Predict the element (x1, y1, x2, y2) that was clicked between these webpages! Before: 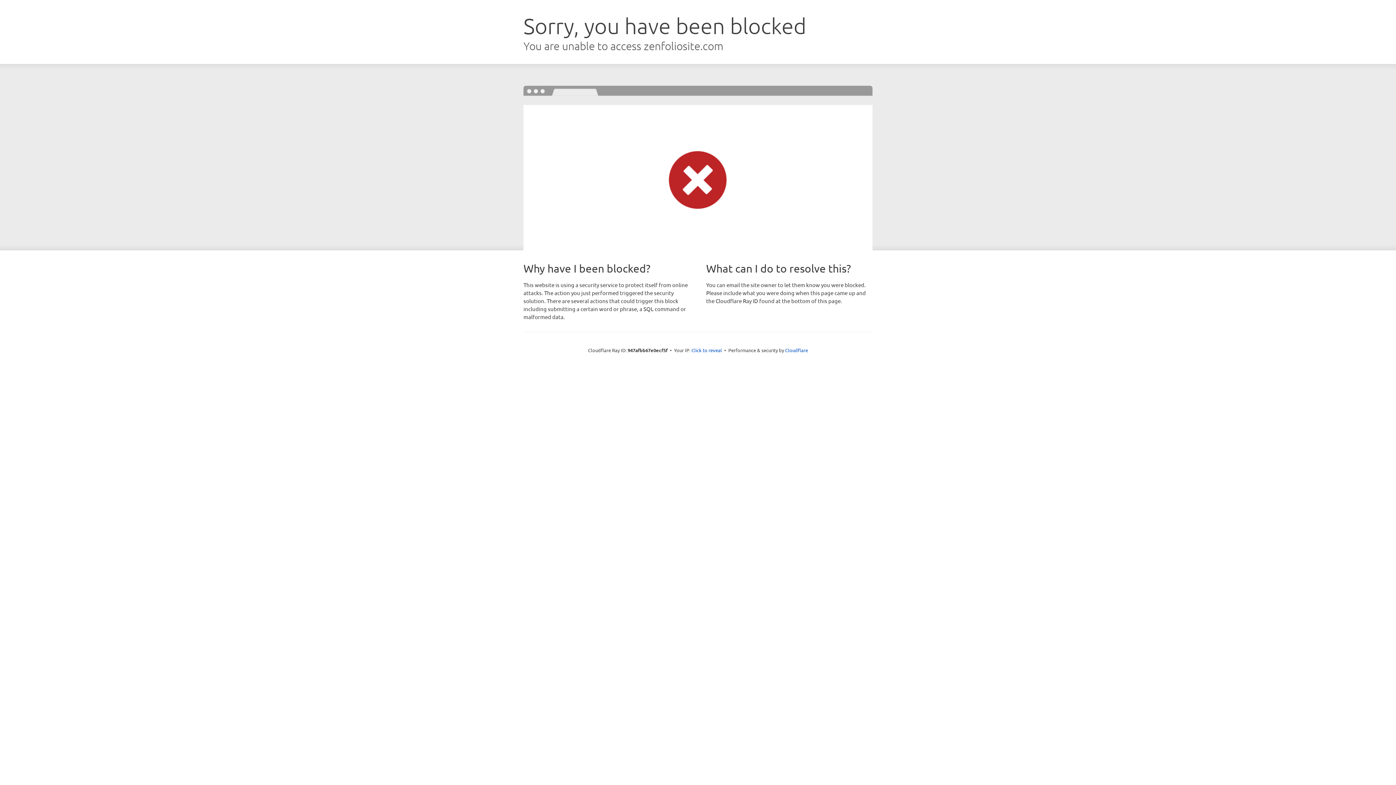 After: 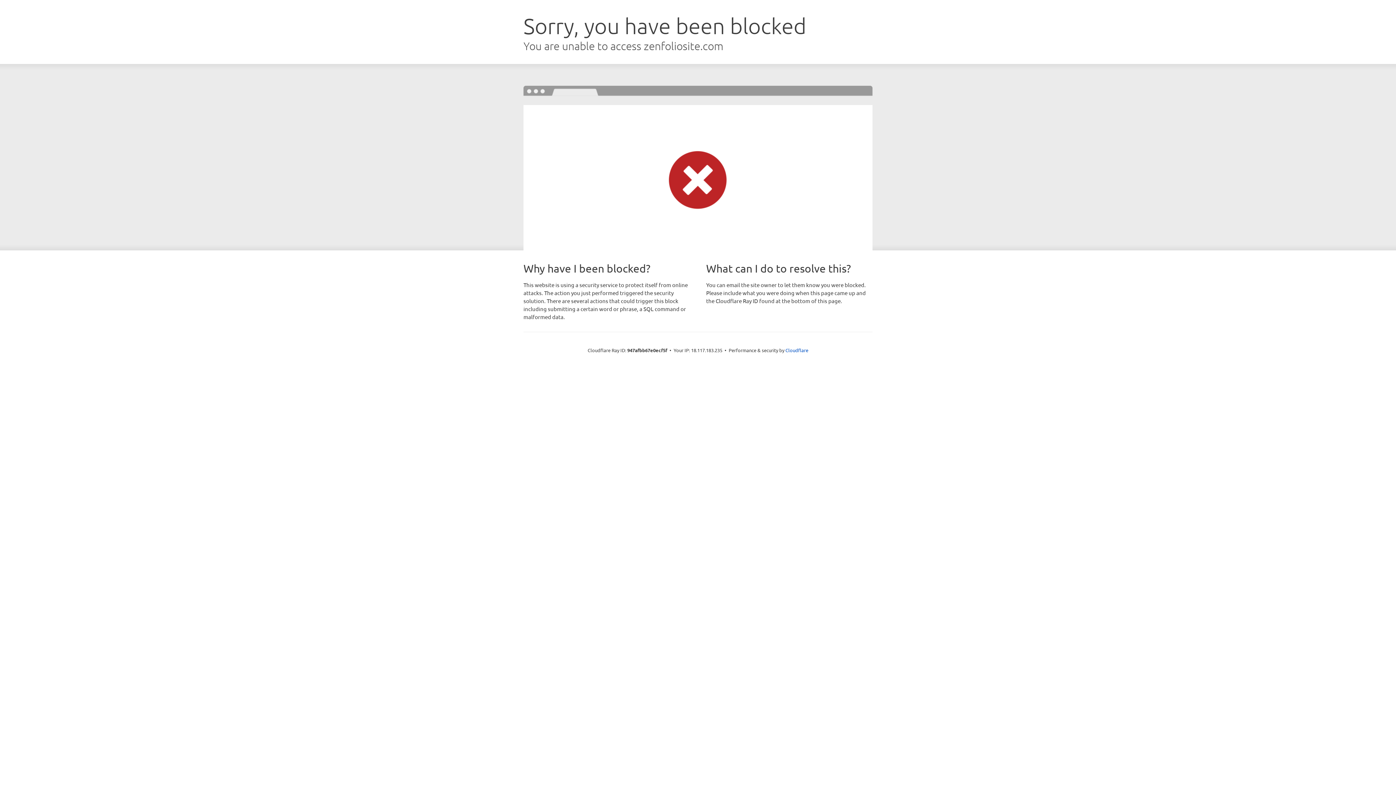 Action: label: Click to reveal bbox: (691, 346, 722, 353)